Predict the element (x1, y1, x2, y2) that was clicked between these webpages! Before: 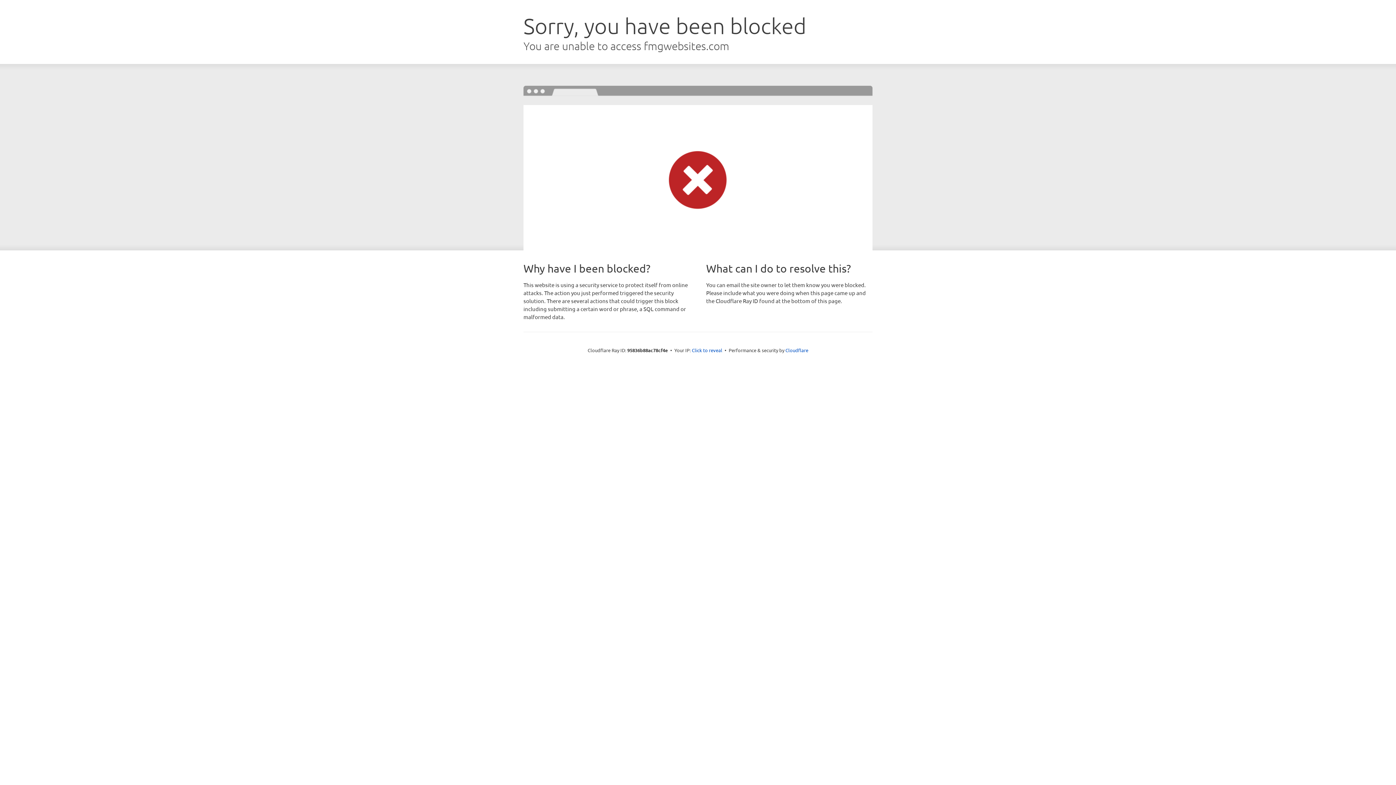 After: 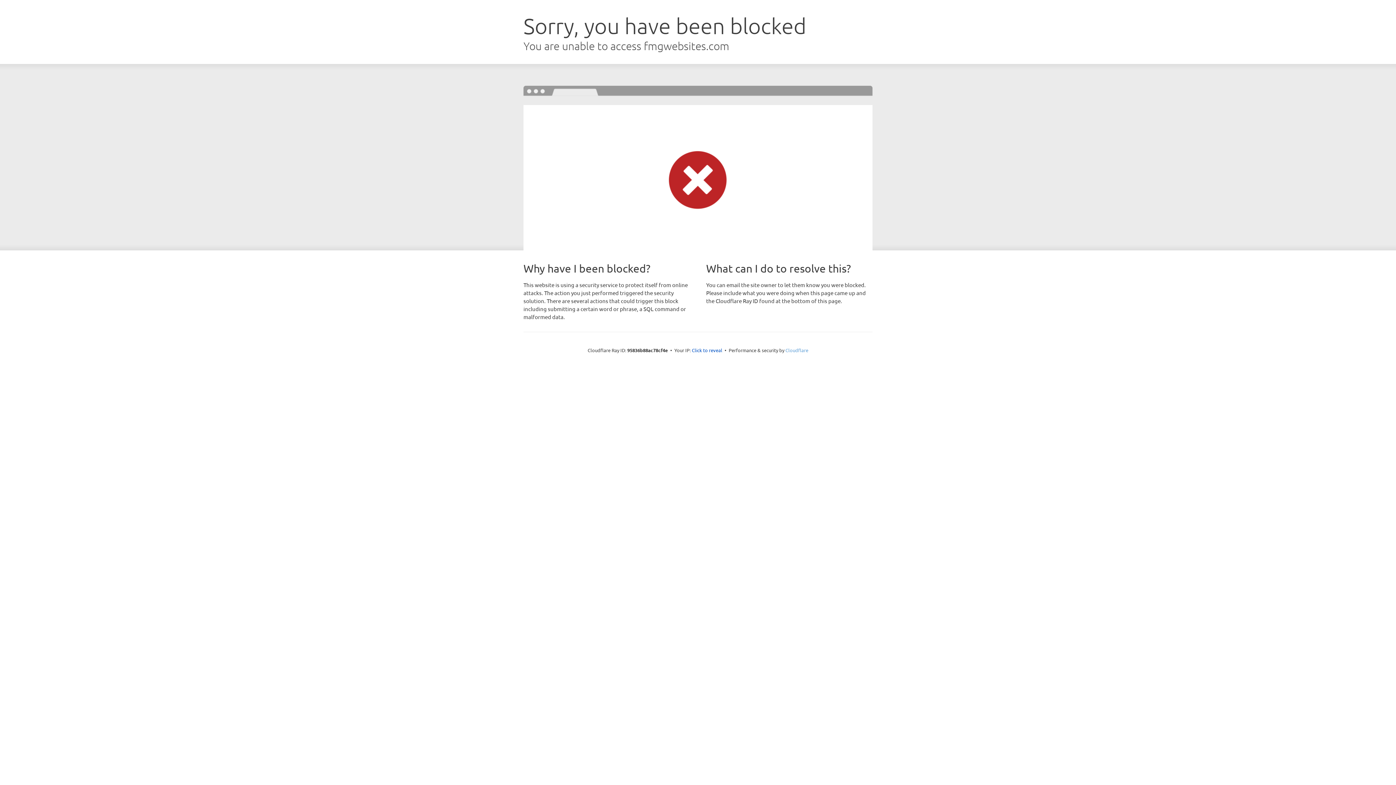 Action: bbox: (785, 347, 808, 353) label: Cloudflare